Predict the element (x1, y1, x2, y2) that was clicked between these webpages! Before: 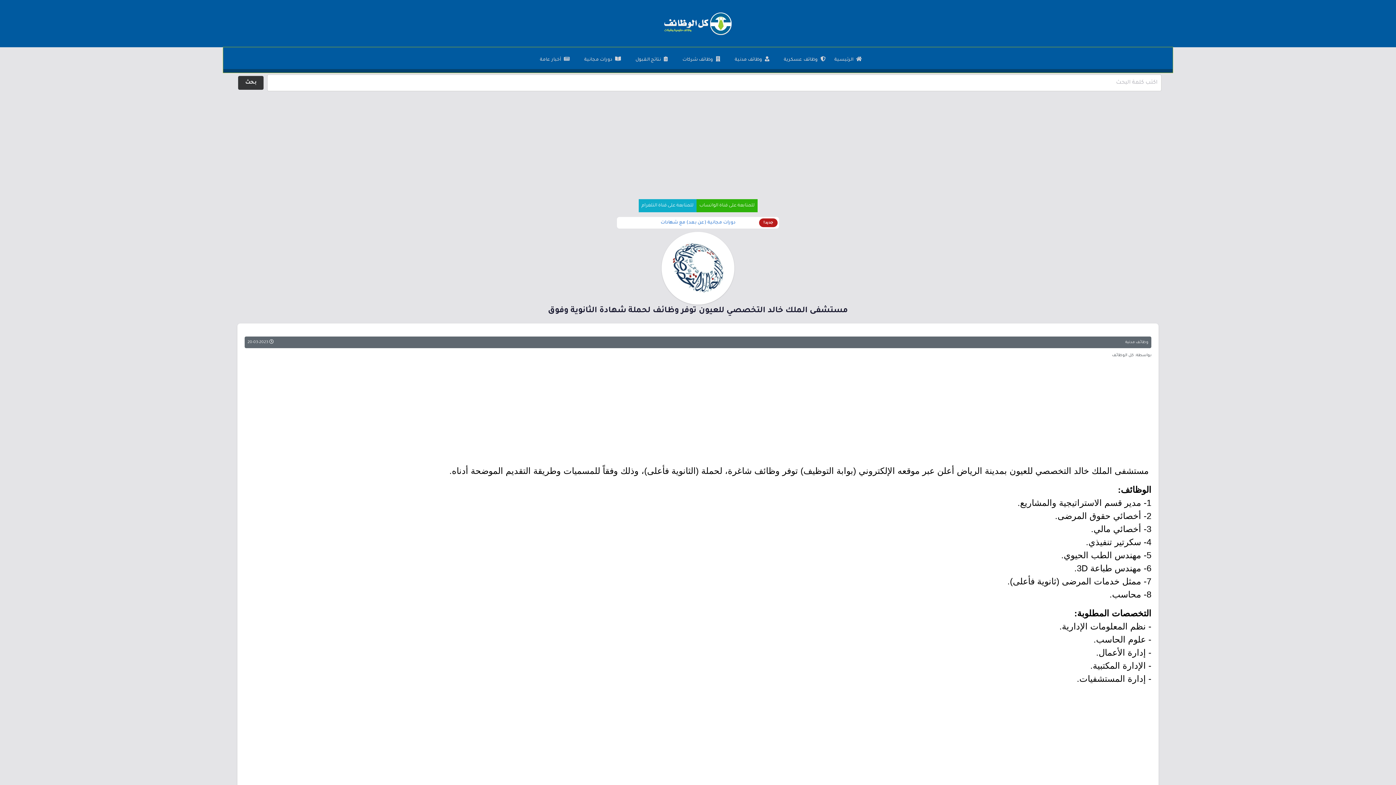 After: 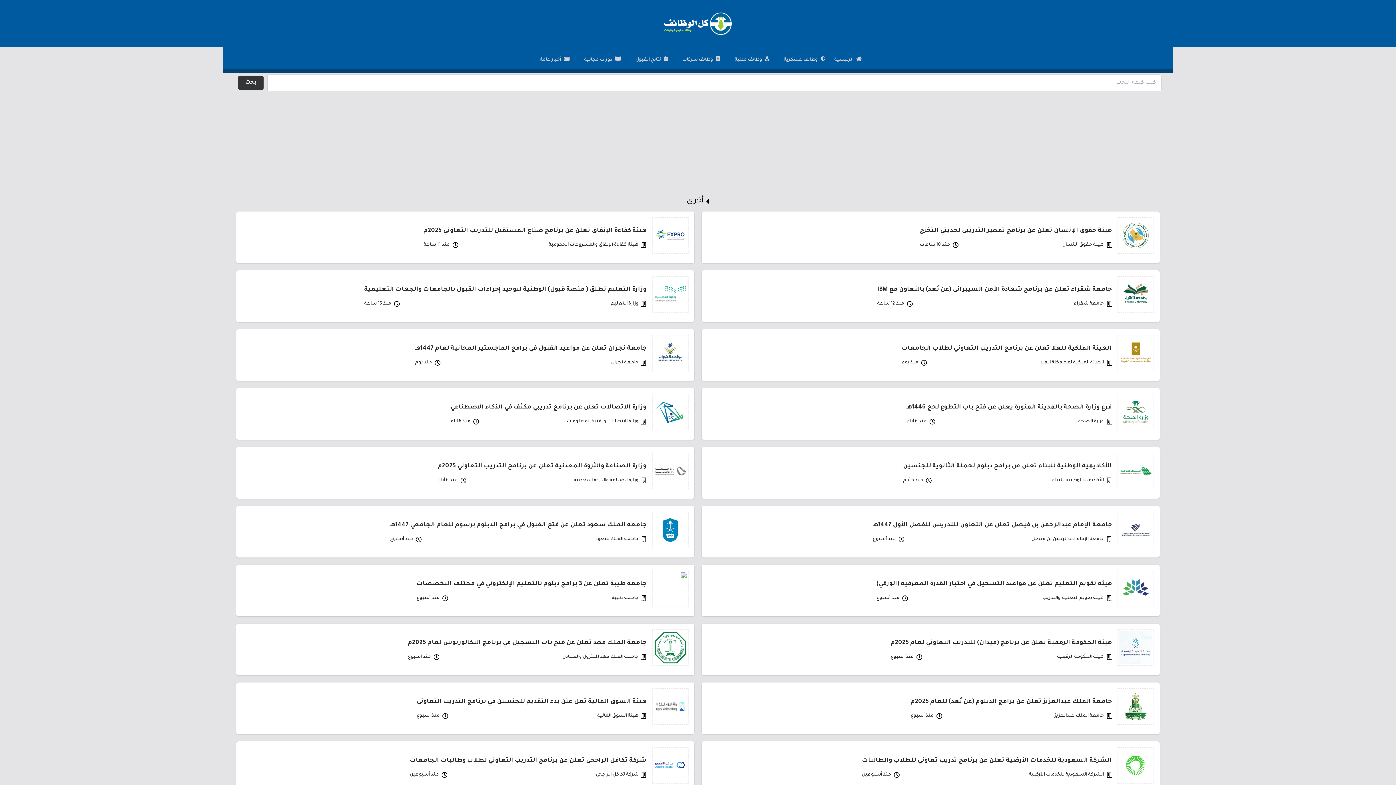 Action: bbox: (535, 53, 574, 66) label: أخبار عامة